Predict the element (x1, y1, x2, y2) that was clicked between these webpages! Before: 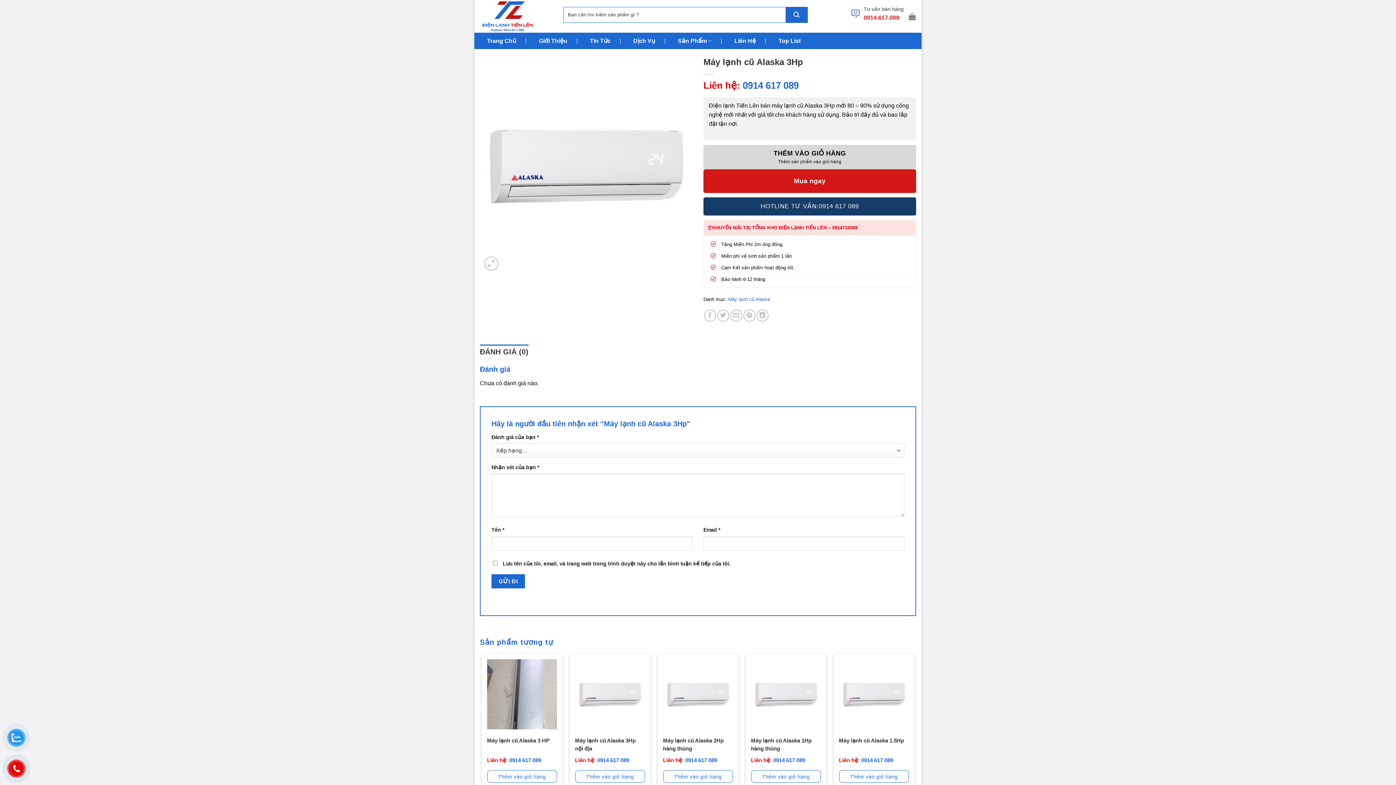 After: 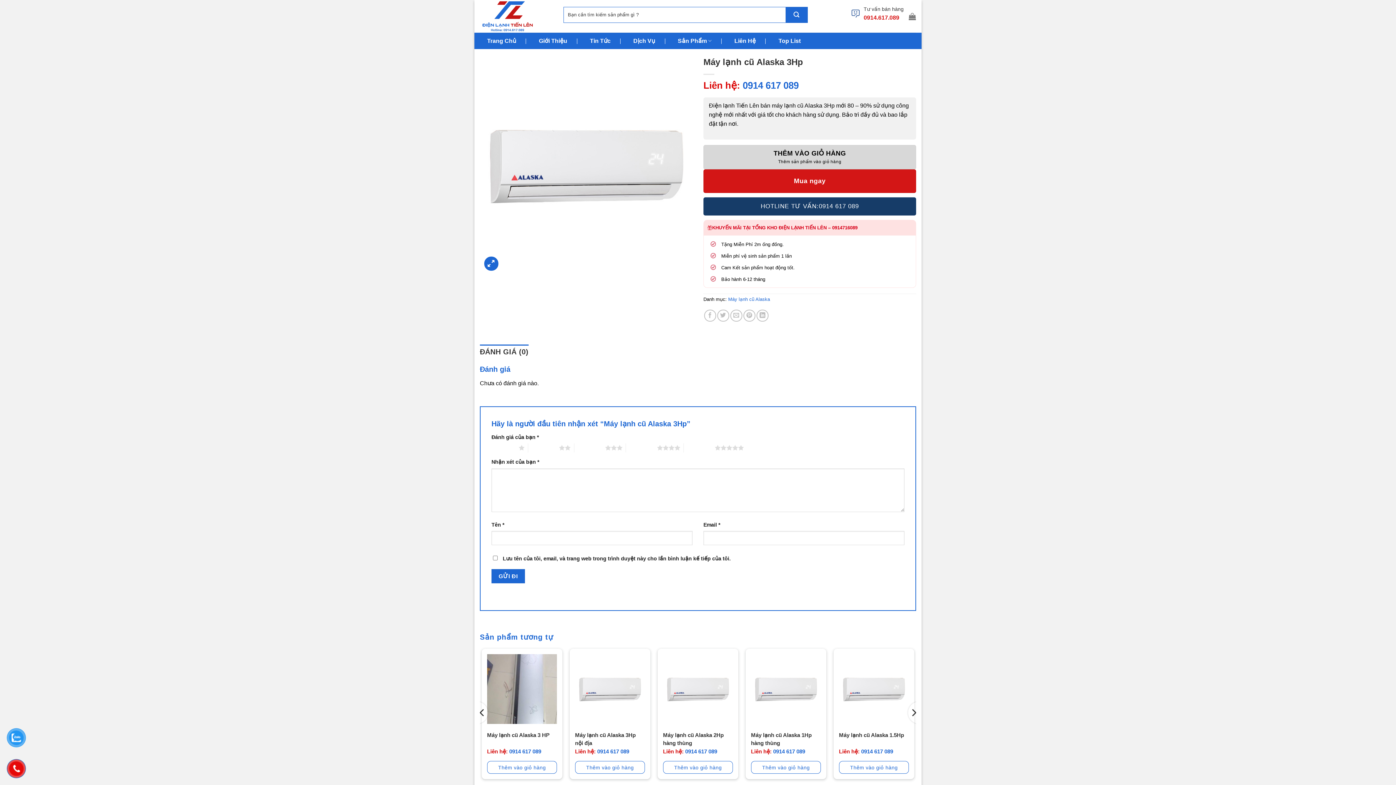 Action: bbox: (484, 256, 498, 270)